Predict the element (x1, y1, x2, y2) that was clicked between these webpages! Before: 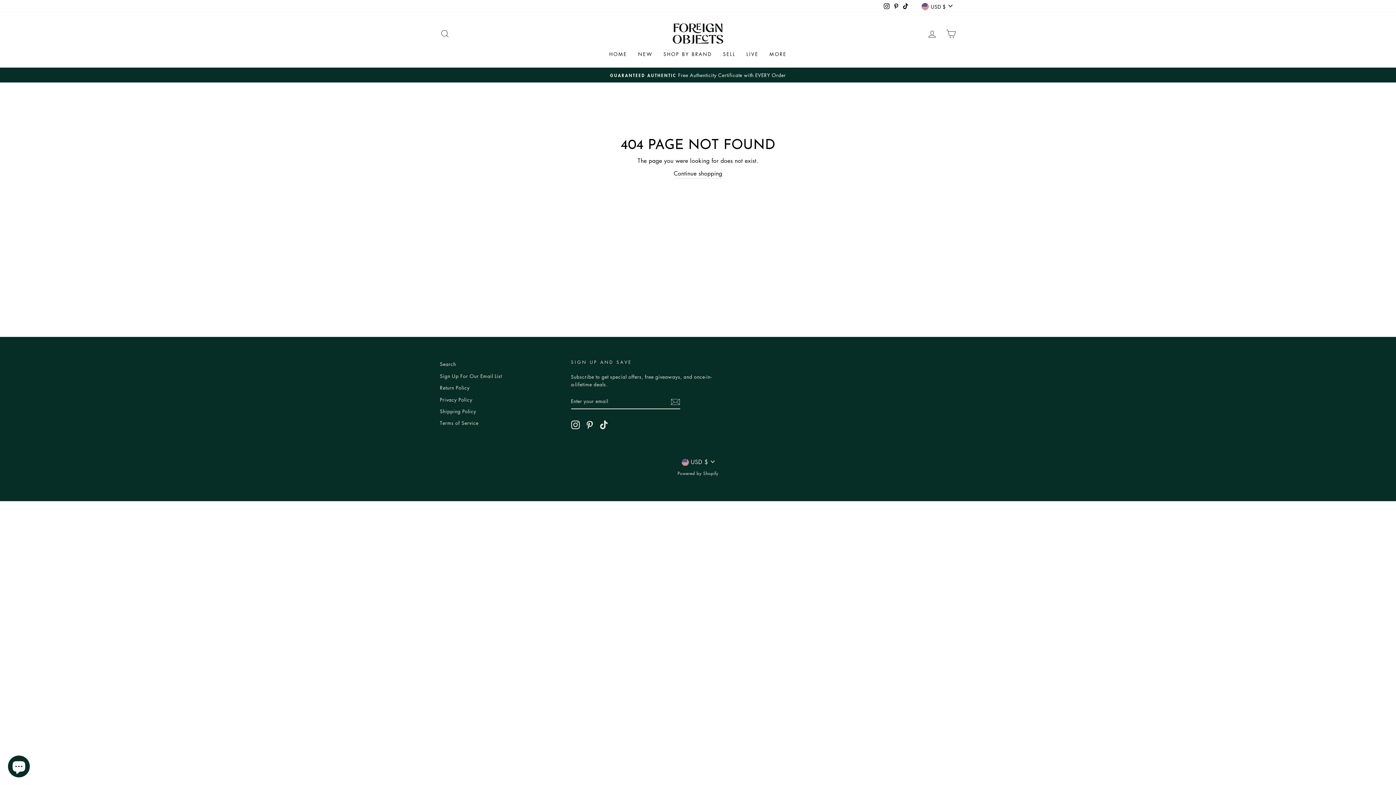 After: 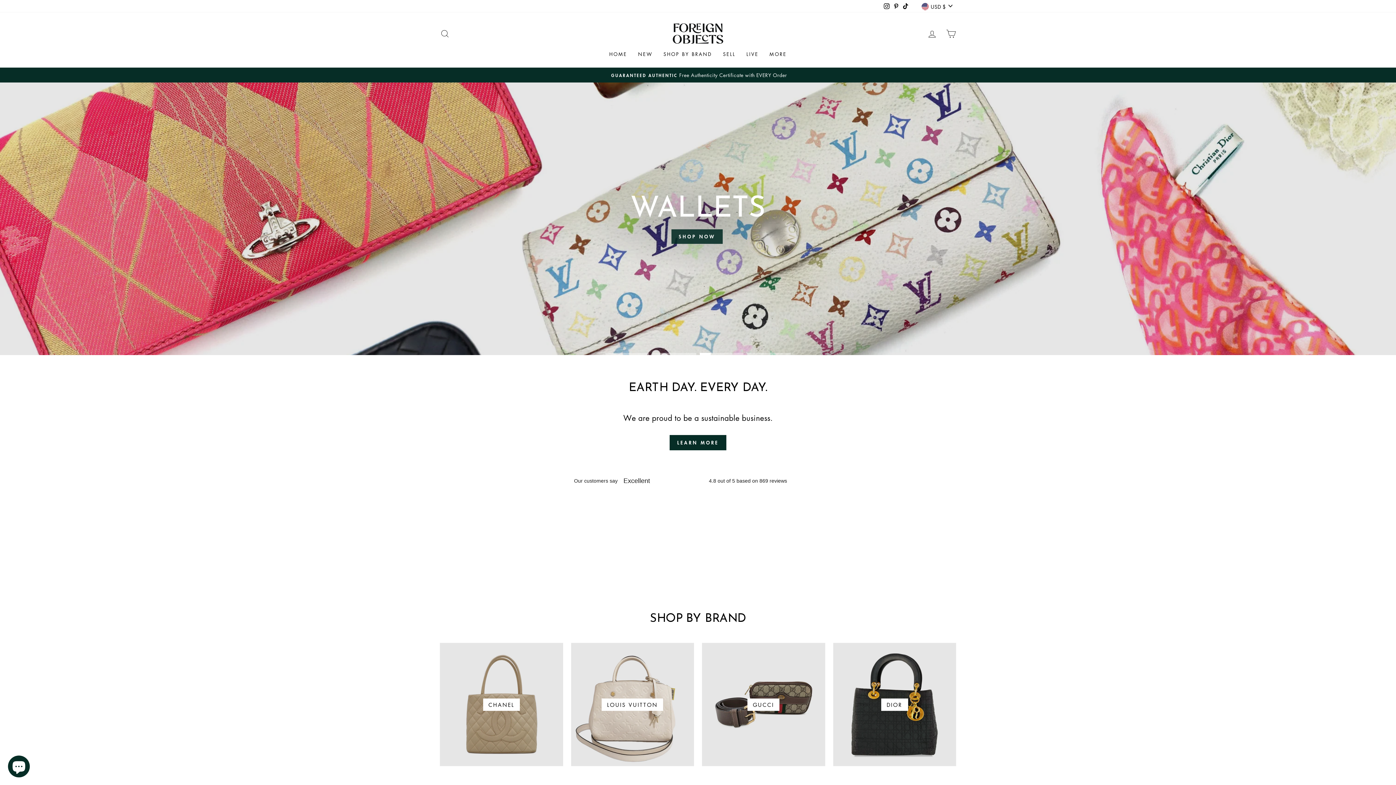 Action: label: Continue shopping bbox: (673, 169, 722, 178)